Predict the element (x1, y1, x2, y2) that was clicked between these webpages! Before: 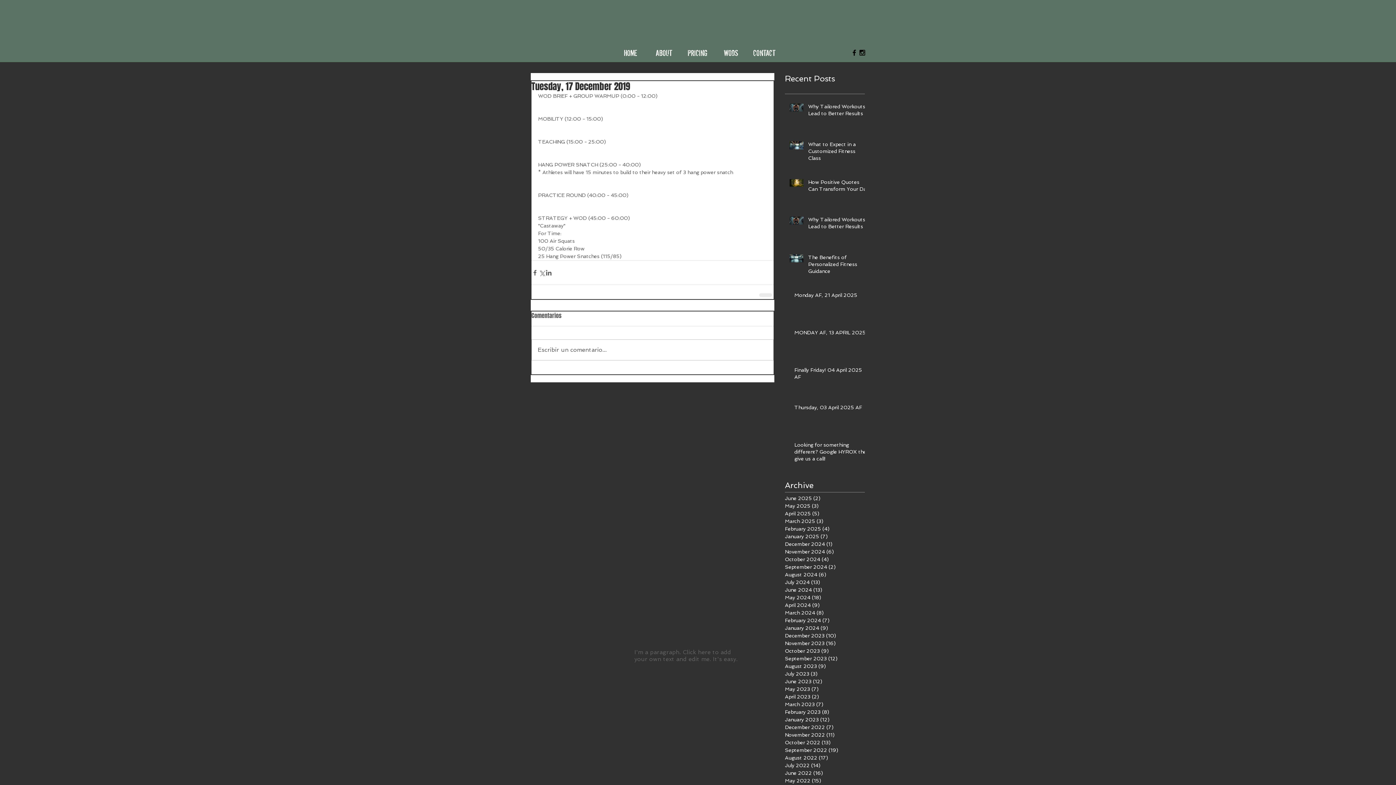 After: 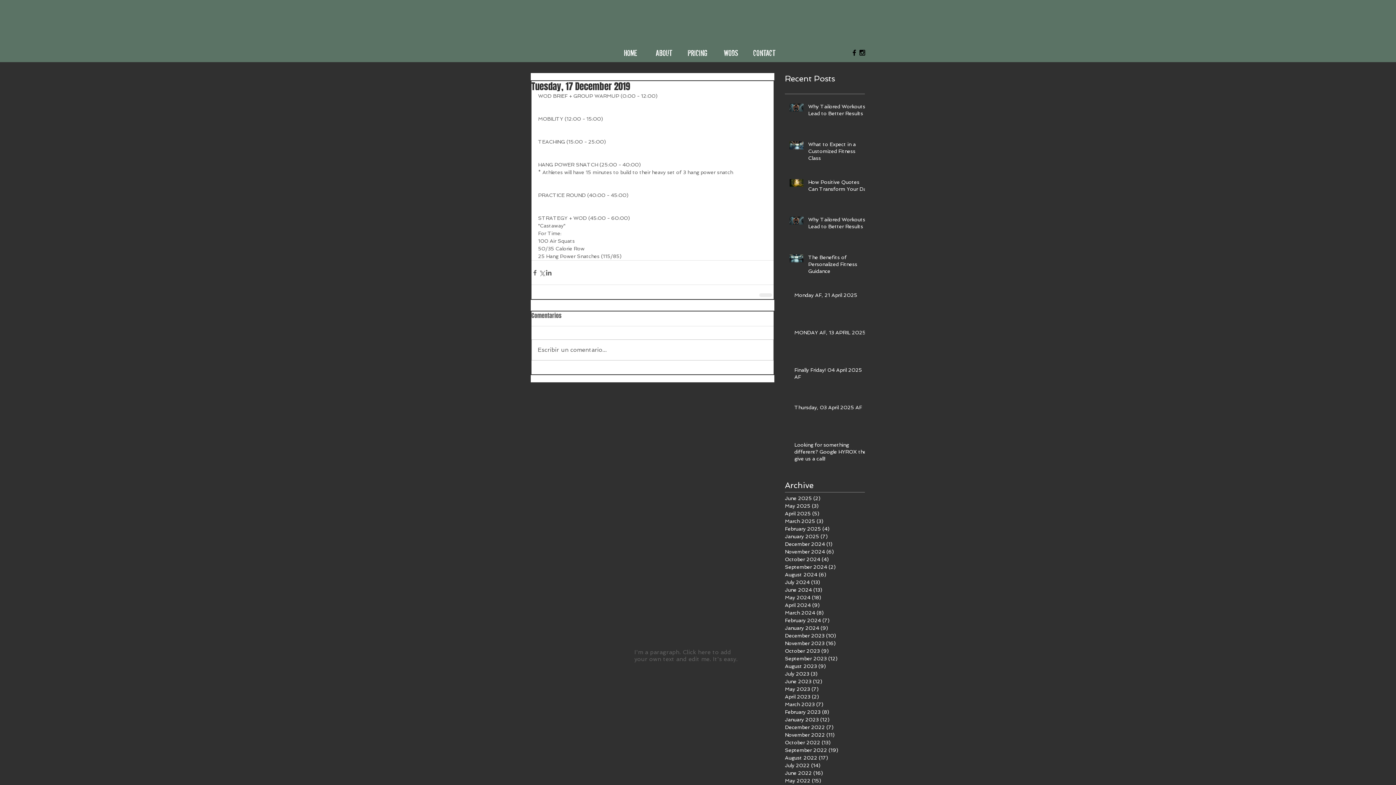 Action: bbox: (858, 48, 866, 56) label: Black Instagram Icon